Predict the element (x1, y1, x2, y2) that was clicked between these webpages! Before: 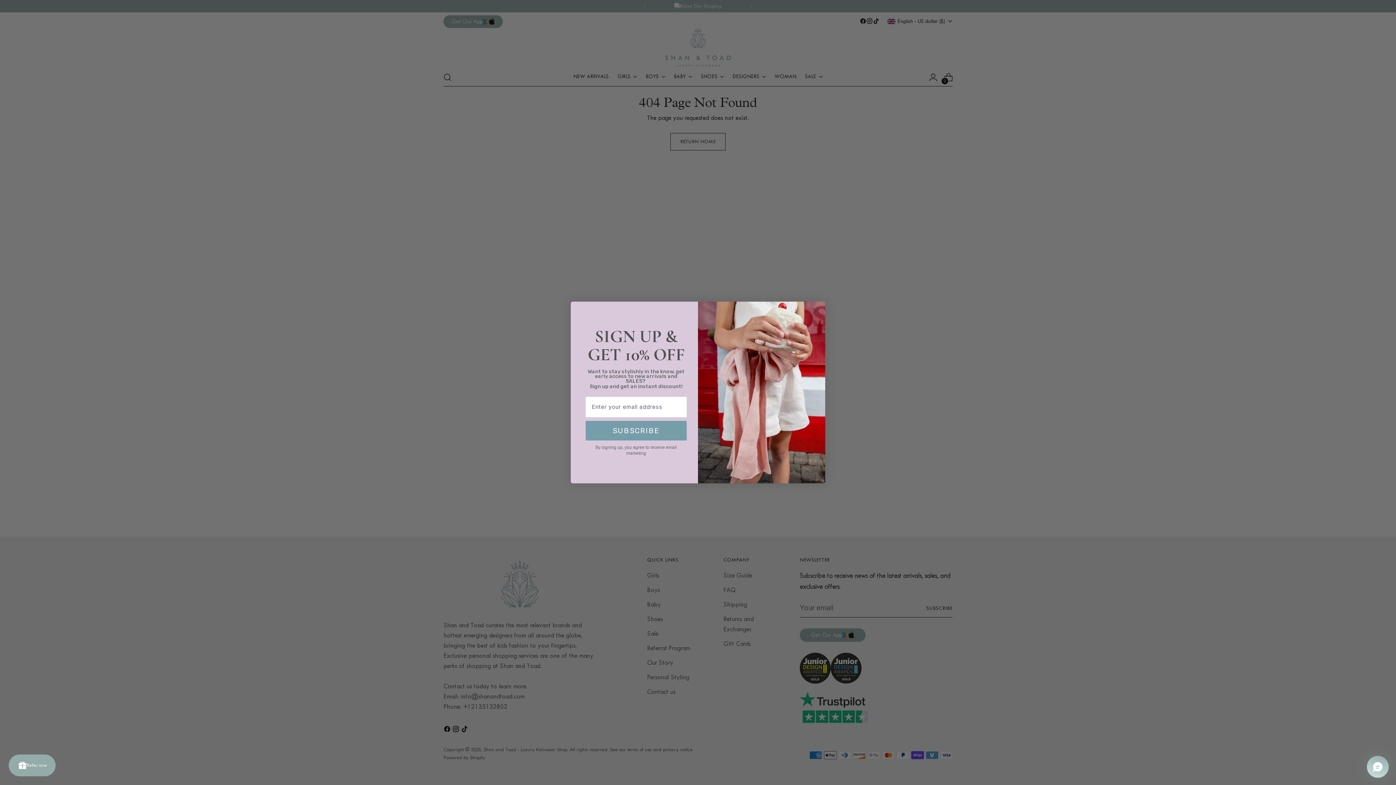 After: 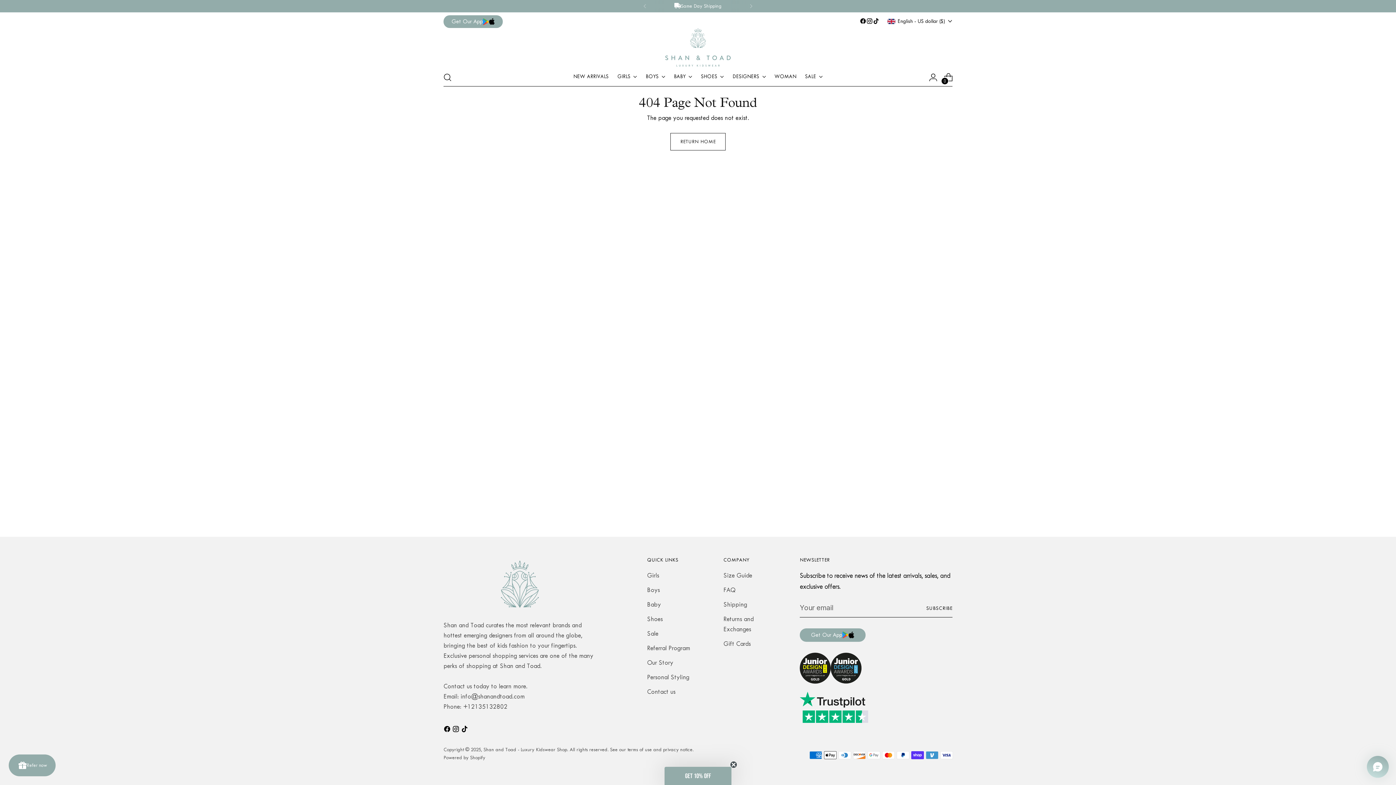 Action: bbox: (809, 324, 822, 337) label: Close dialog